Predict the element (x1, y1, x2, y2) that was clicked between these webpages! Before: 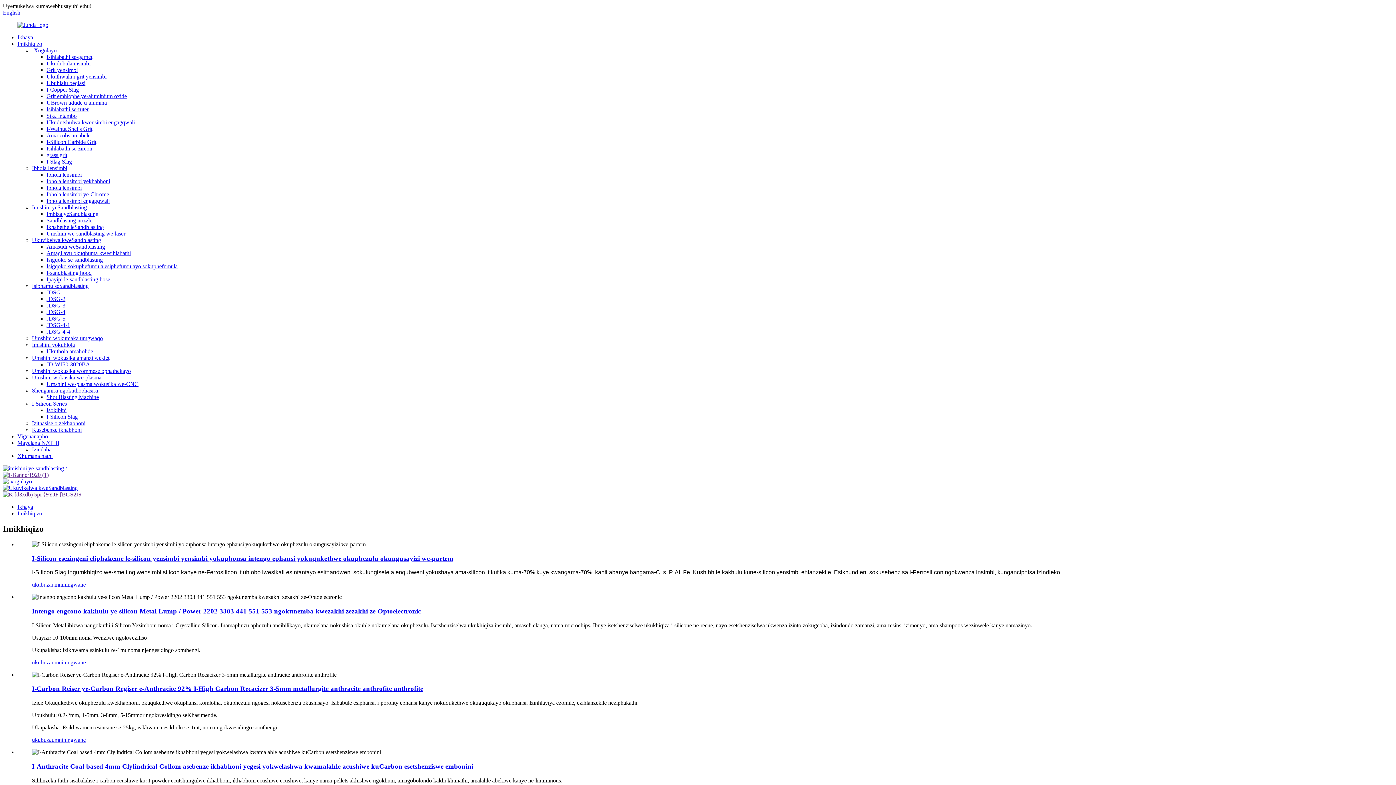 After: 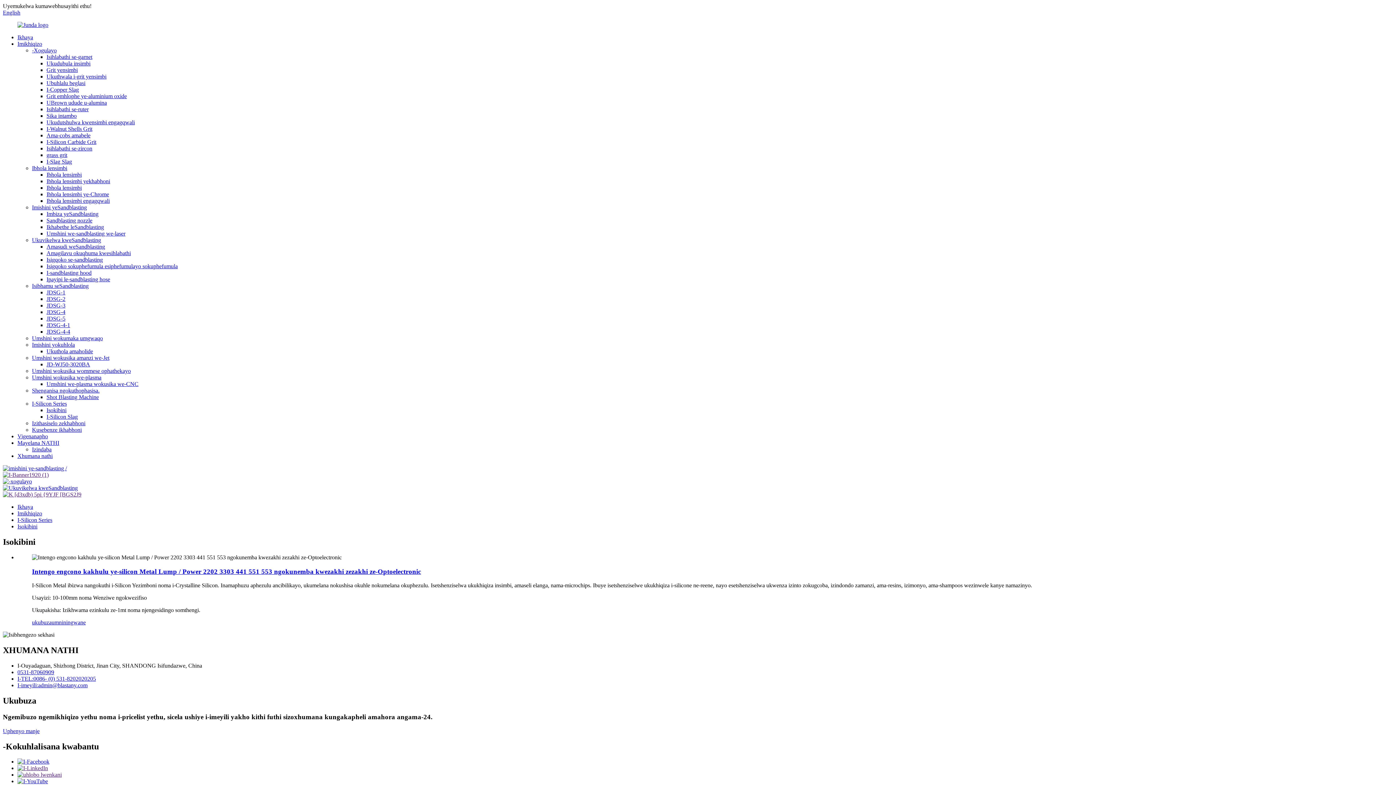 Action: bbox: (46, 407, 66, 413) label: Isokibini